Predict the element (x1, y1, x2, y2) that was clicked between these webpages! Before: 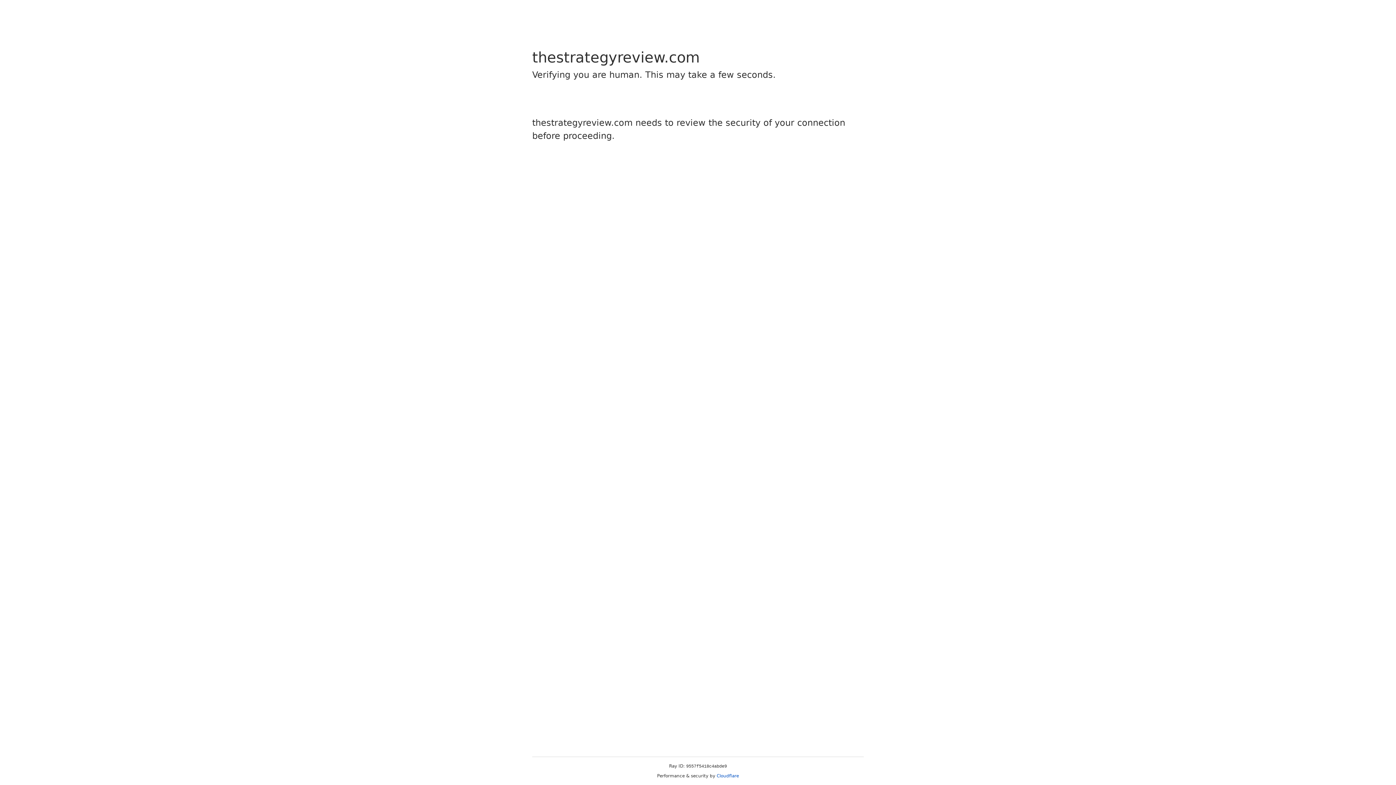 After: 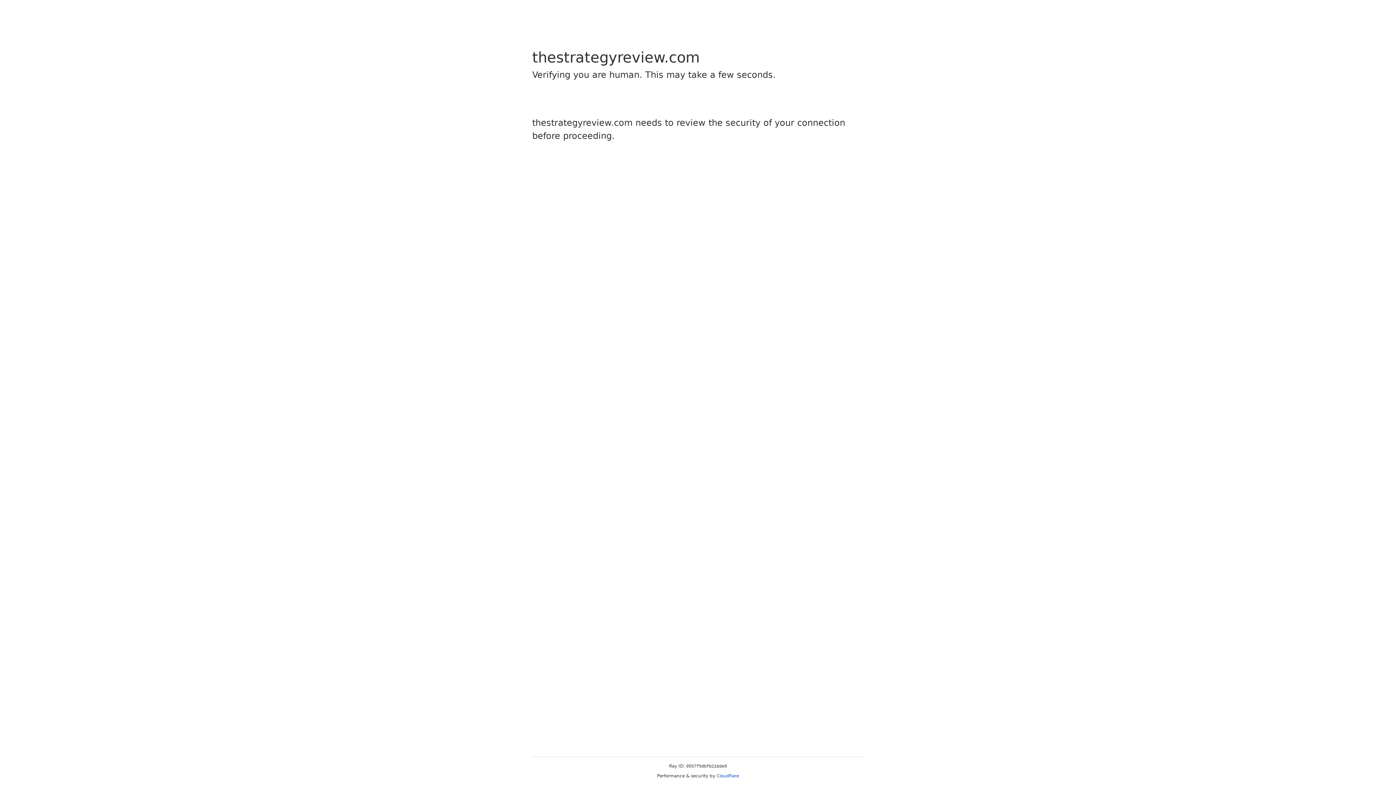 Action: label: Cloudflare bbox: (716, 773, 739, 778)